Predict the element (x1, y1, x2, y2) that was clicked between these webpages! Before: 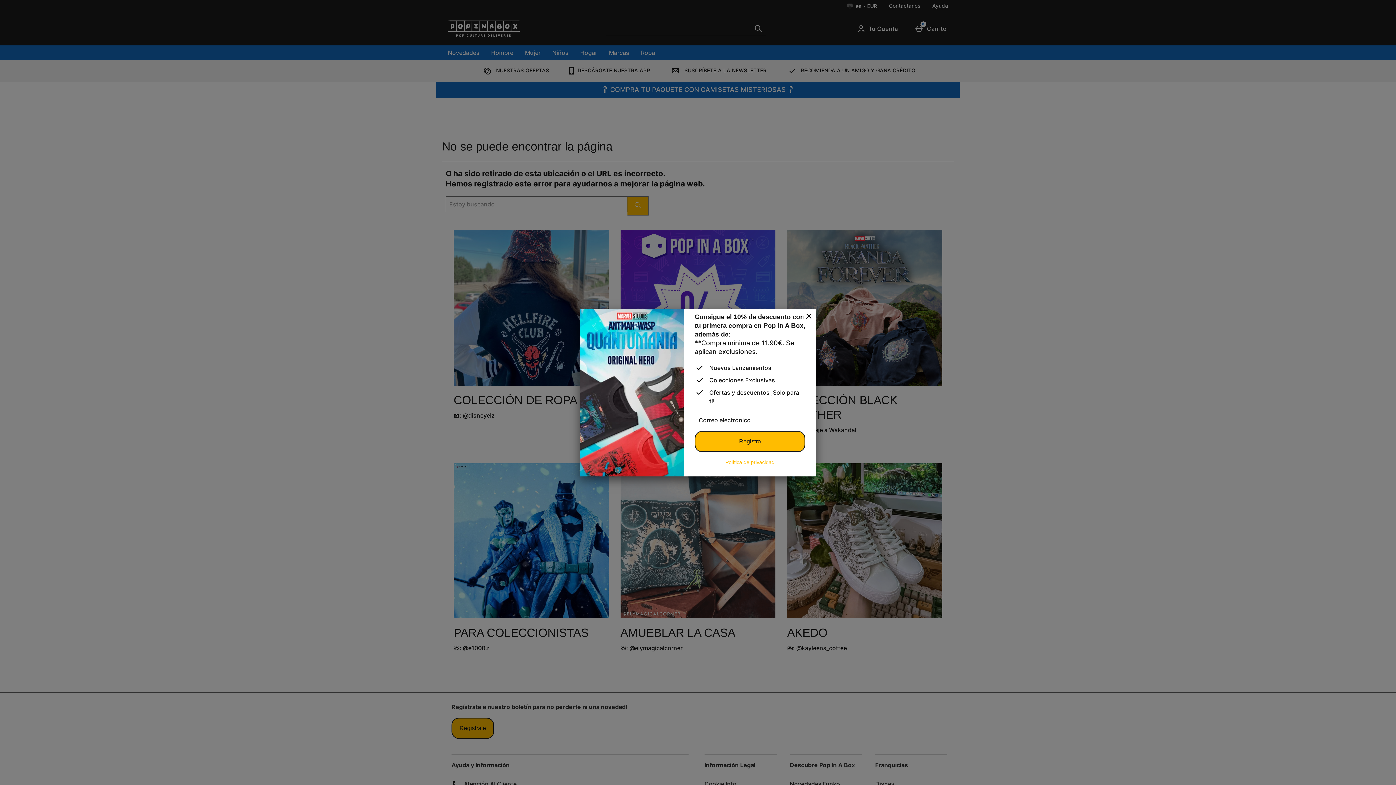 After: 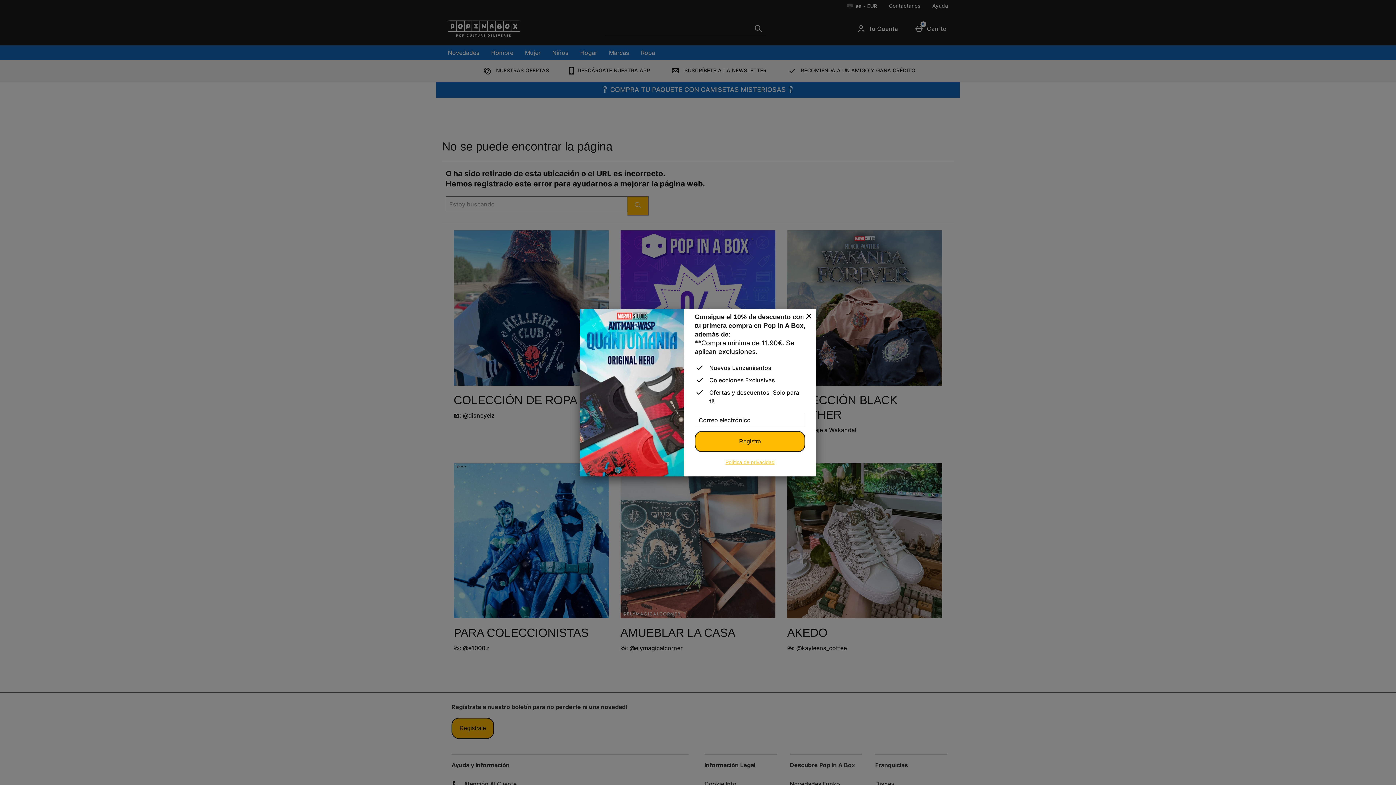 Action: label: Política de privacidad bbox: (725, 459, 774, 465)